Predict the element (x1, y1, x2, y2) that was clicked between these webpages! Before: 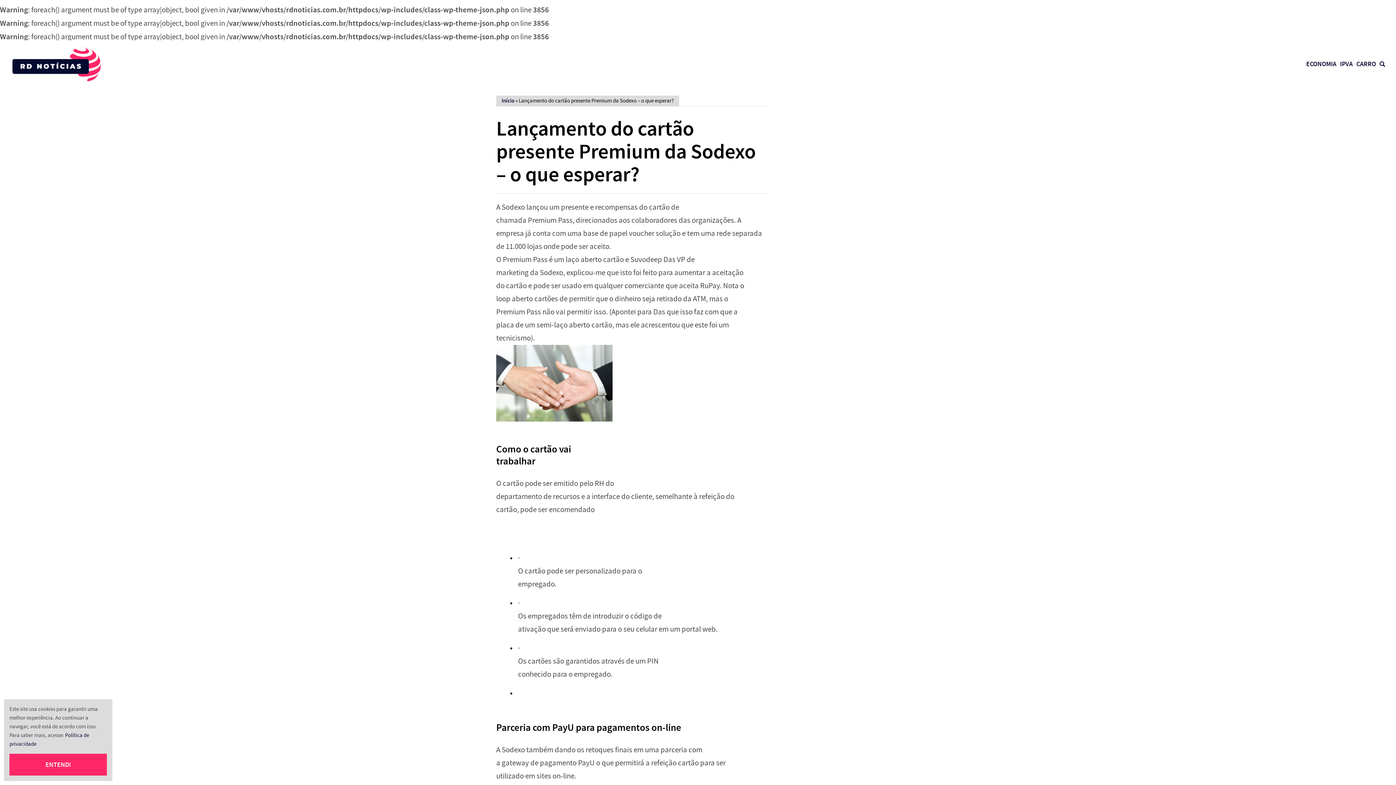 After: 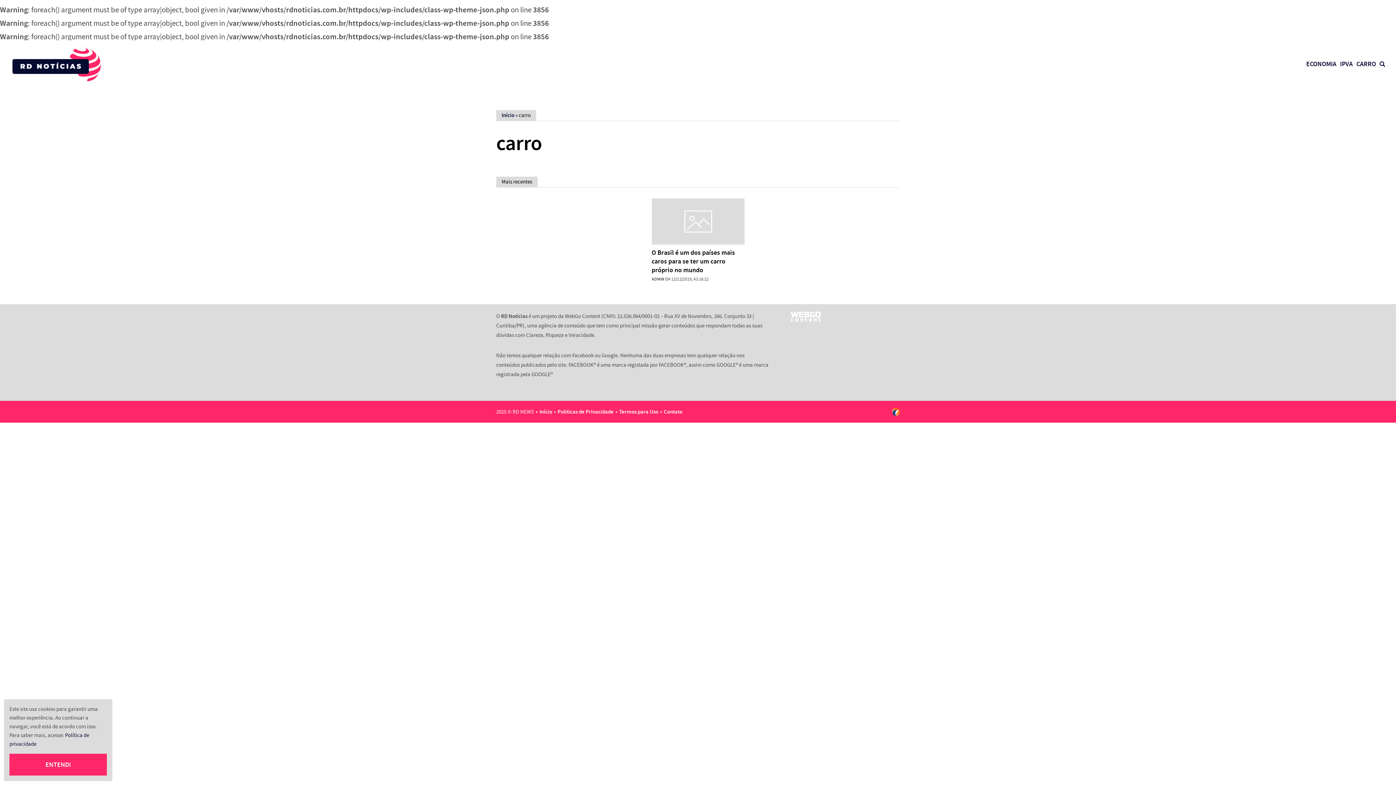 Action: bbox: (1356, 59, 1376, 68) label: CARRO